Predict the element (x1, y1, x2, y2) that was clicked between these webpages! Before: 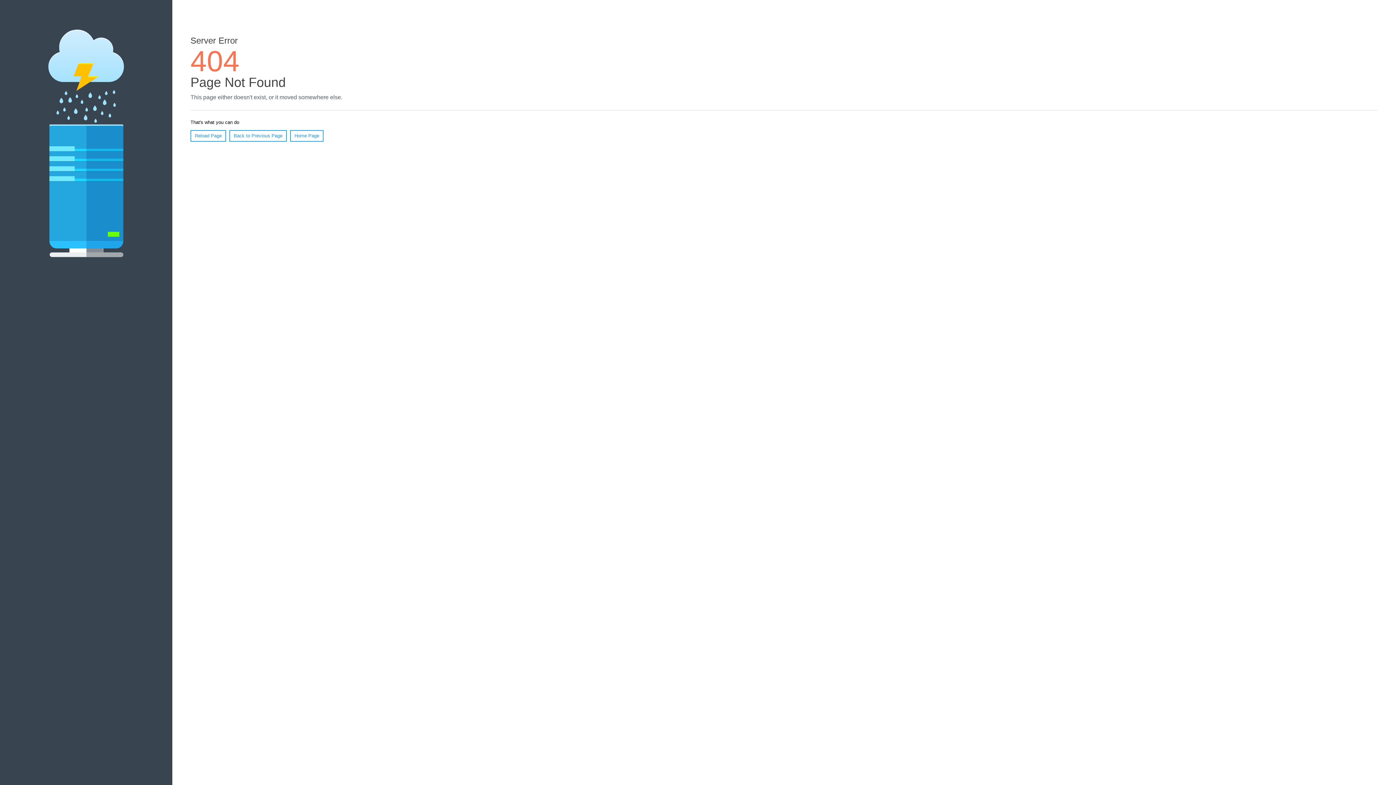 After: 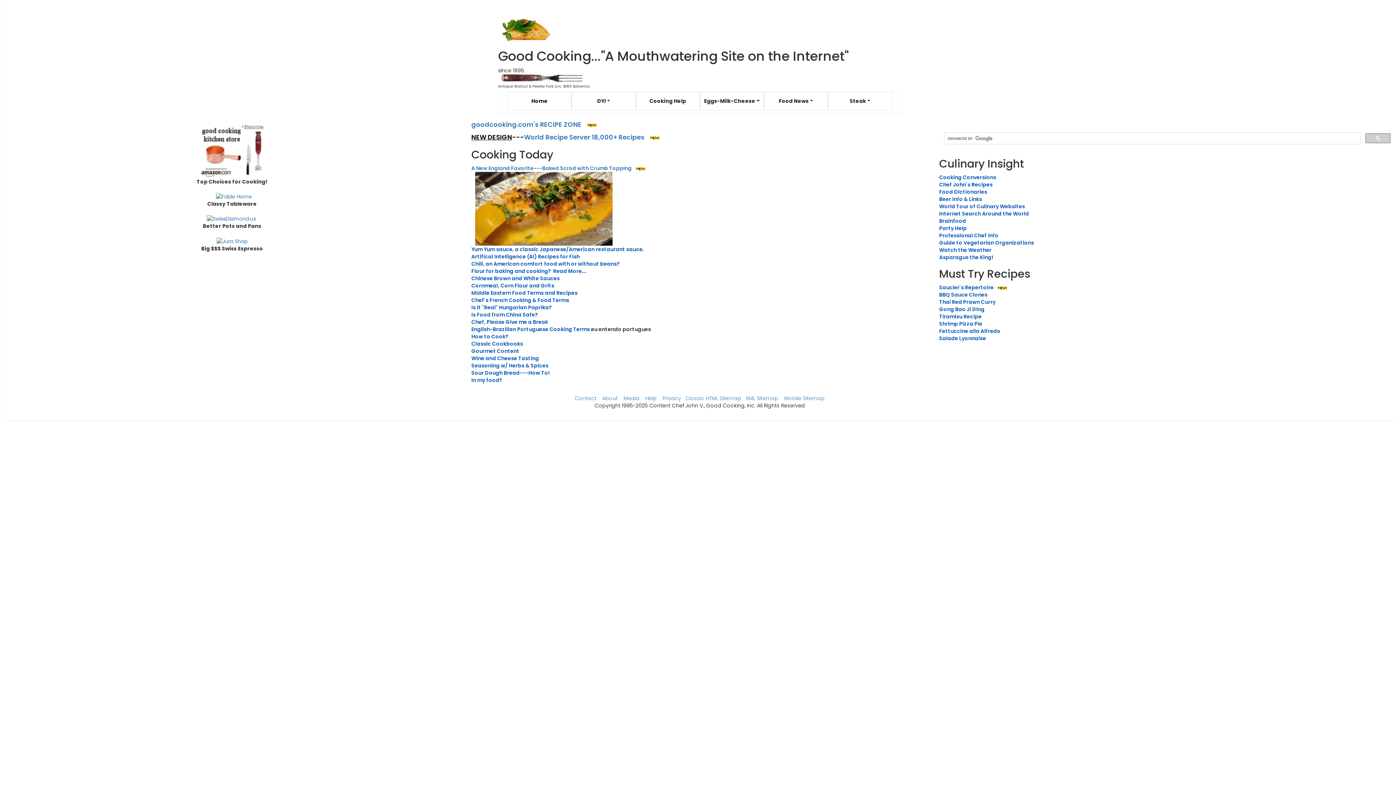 Action: label: Home Page bbox: (290, 130, 323, 141)